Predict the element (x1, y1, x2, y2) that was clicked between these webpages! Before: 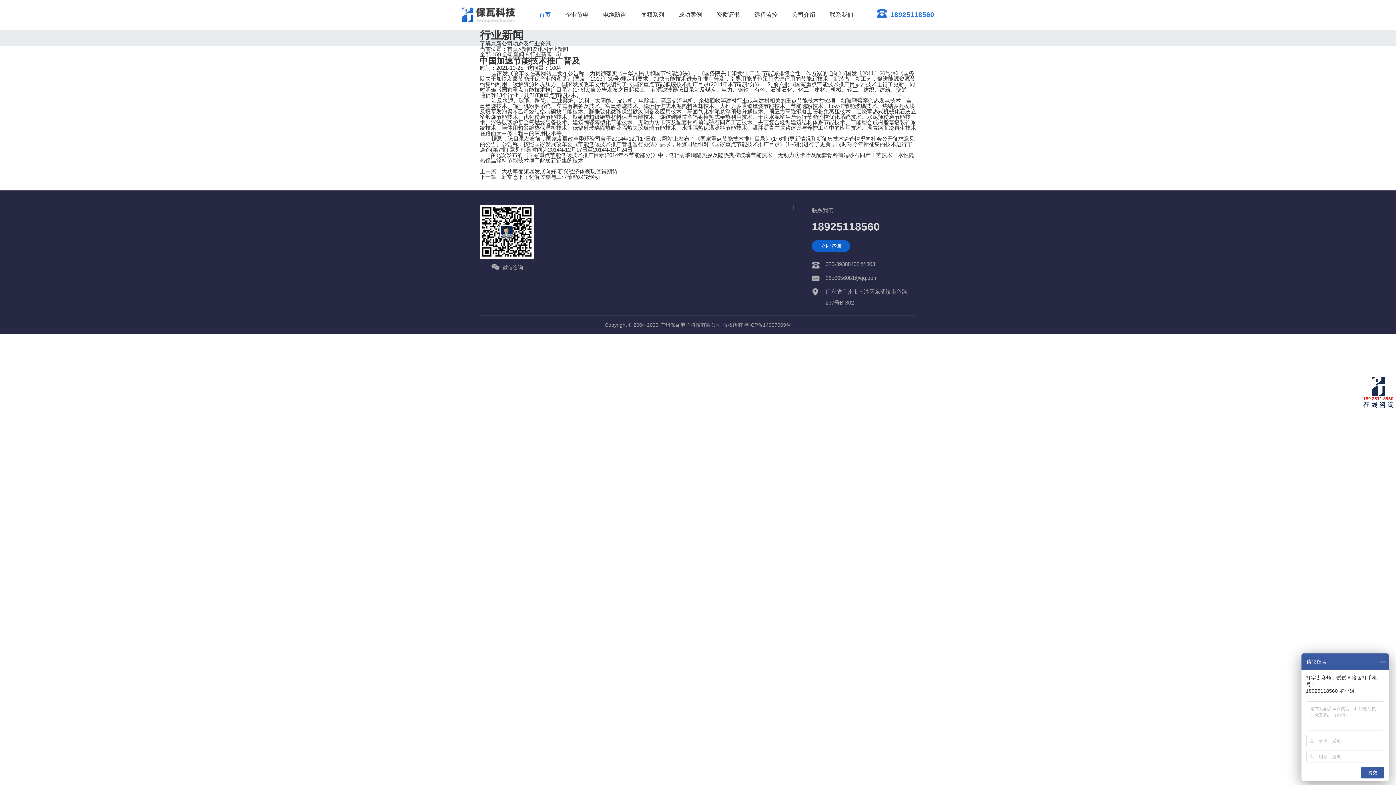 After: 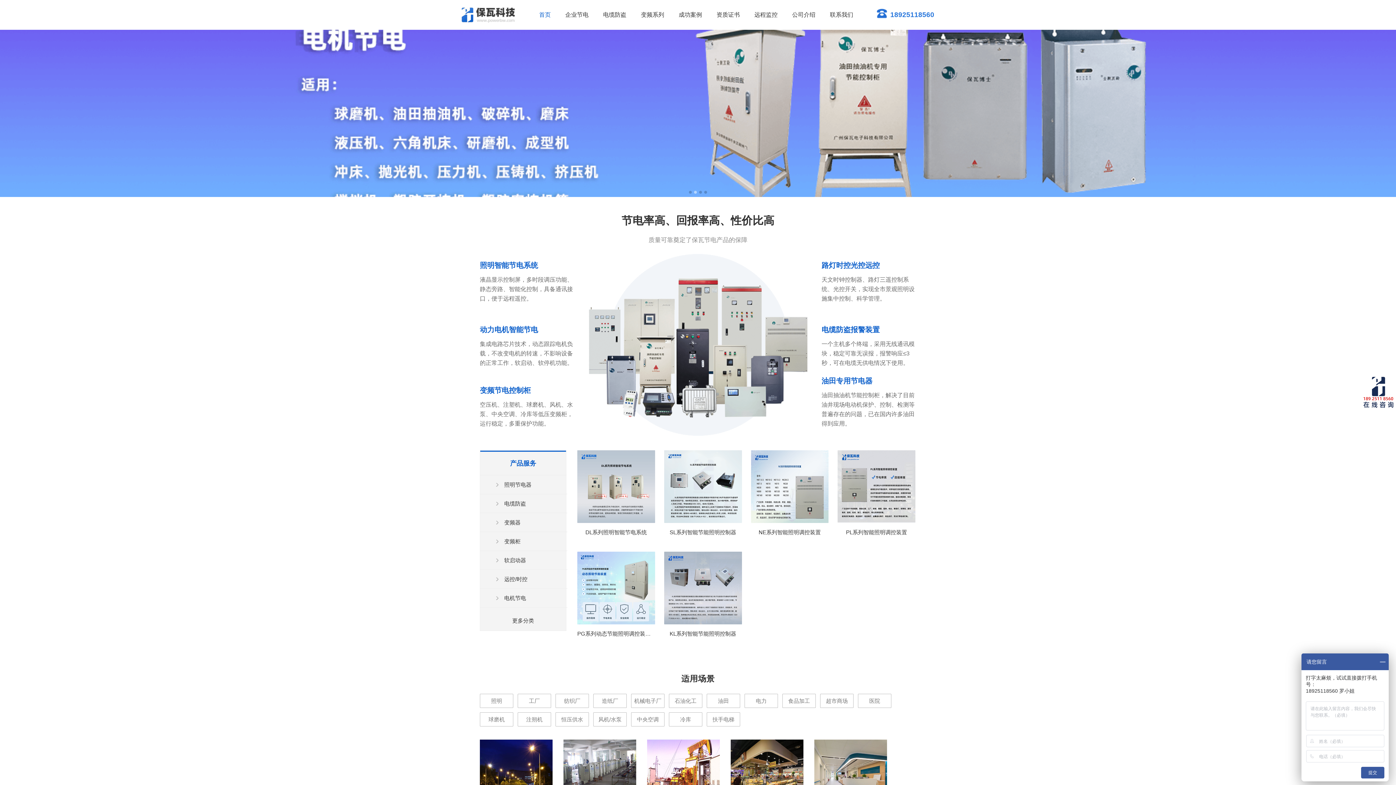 Action: bbox: (461, 11, 515, 17)